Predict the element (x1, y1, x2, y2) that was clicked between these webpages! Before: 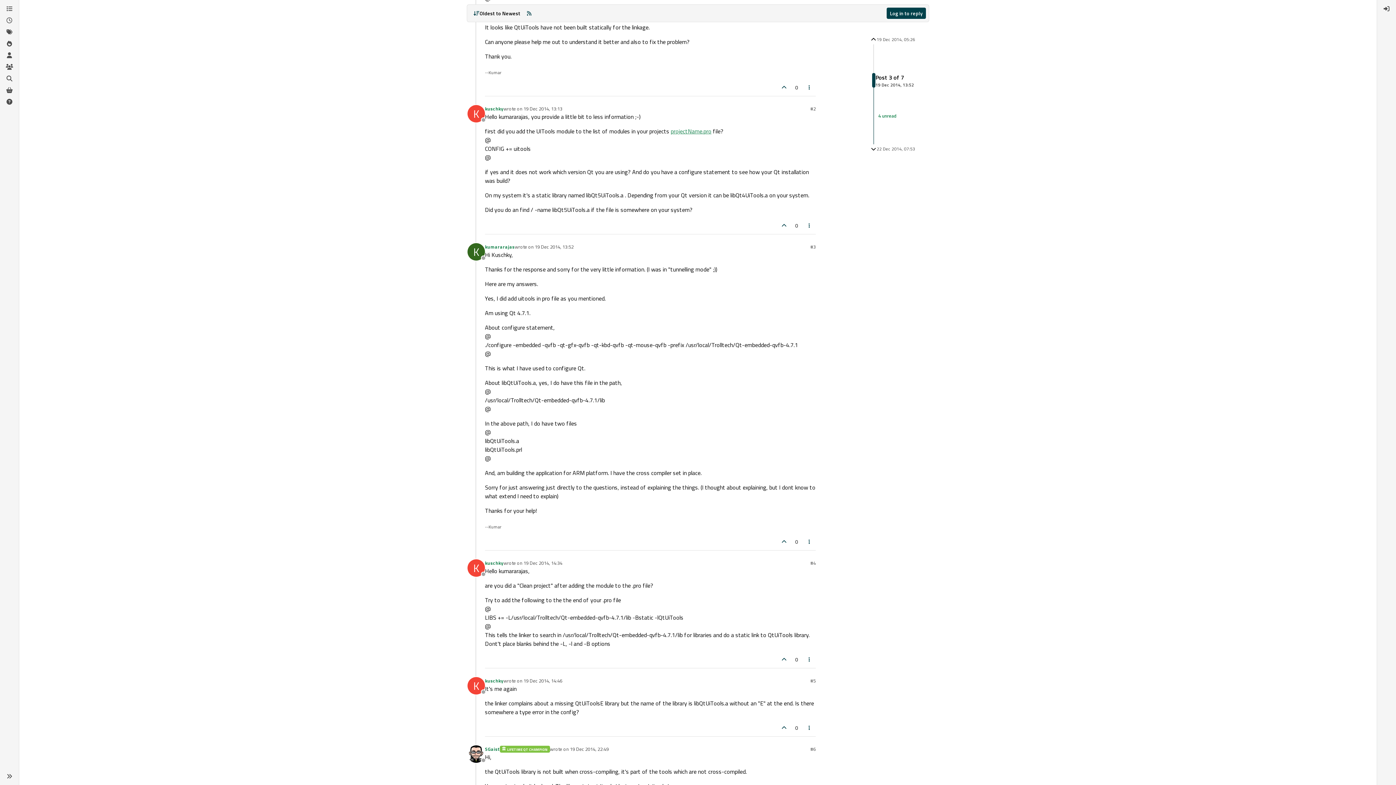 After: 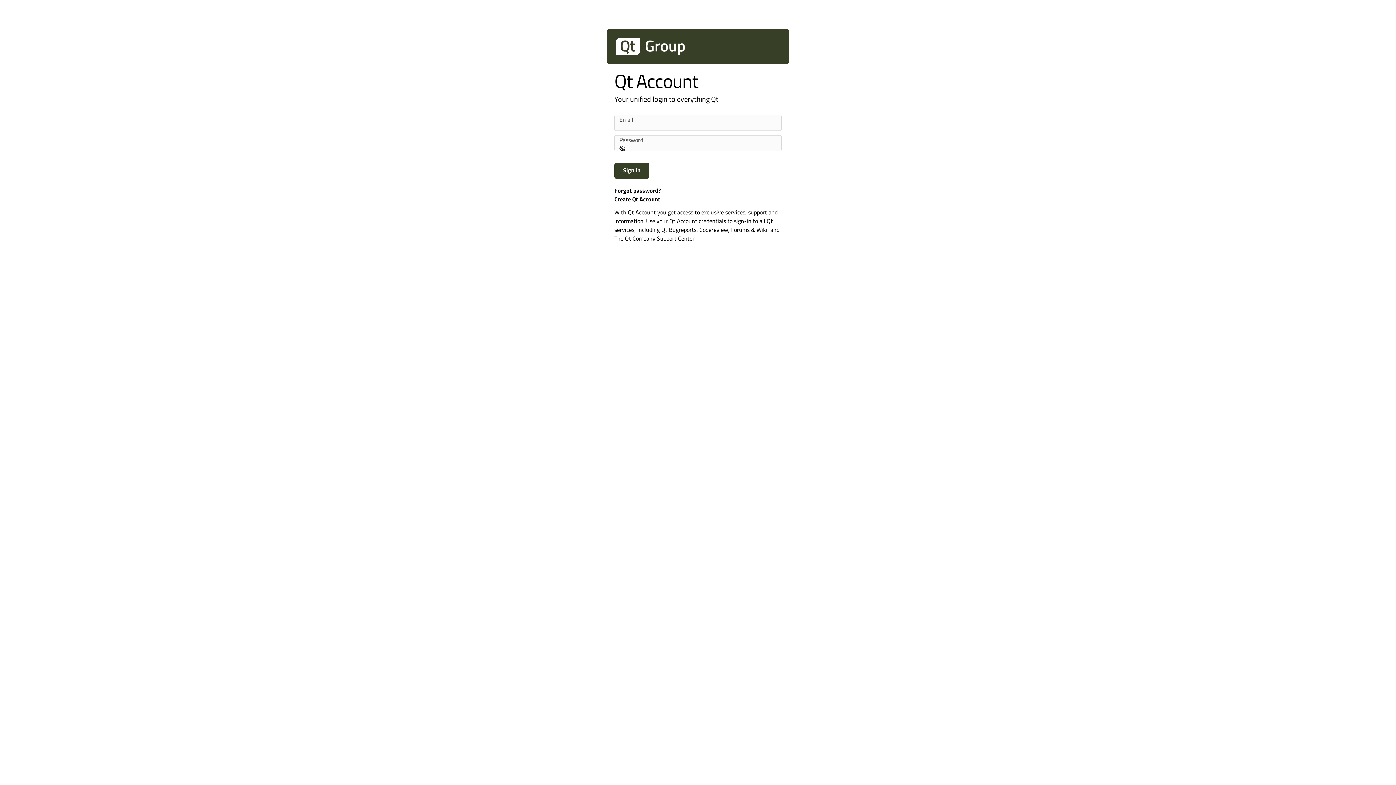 Action: bbox: (500, 746, 550, 753) label: LIFETIME QT CHAMPION